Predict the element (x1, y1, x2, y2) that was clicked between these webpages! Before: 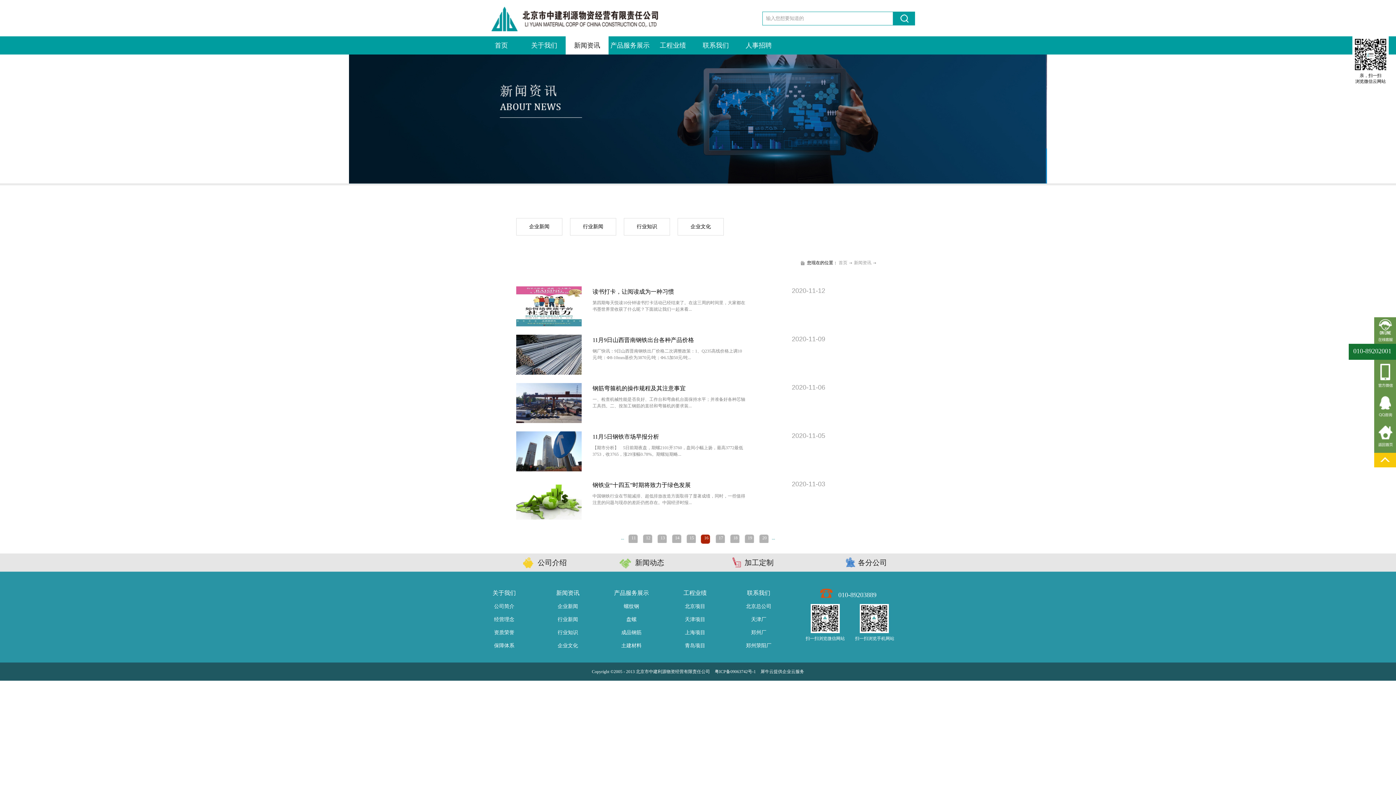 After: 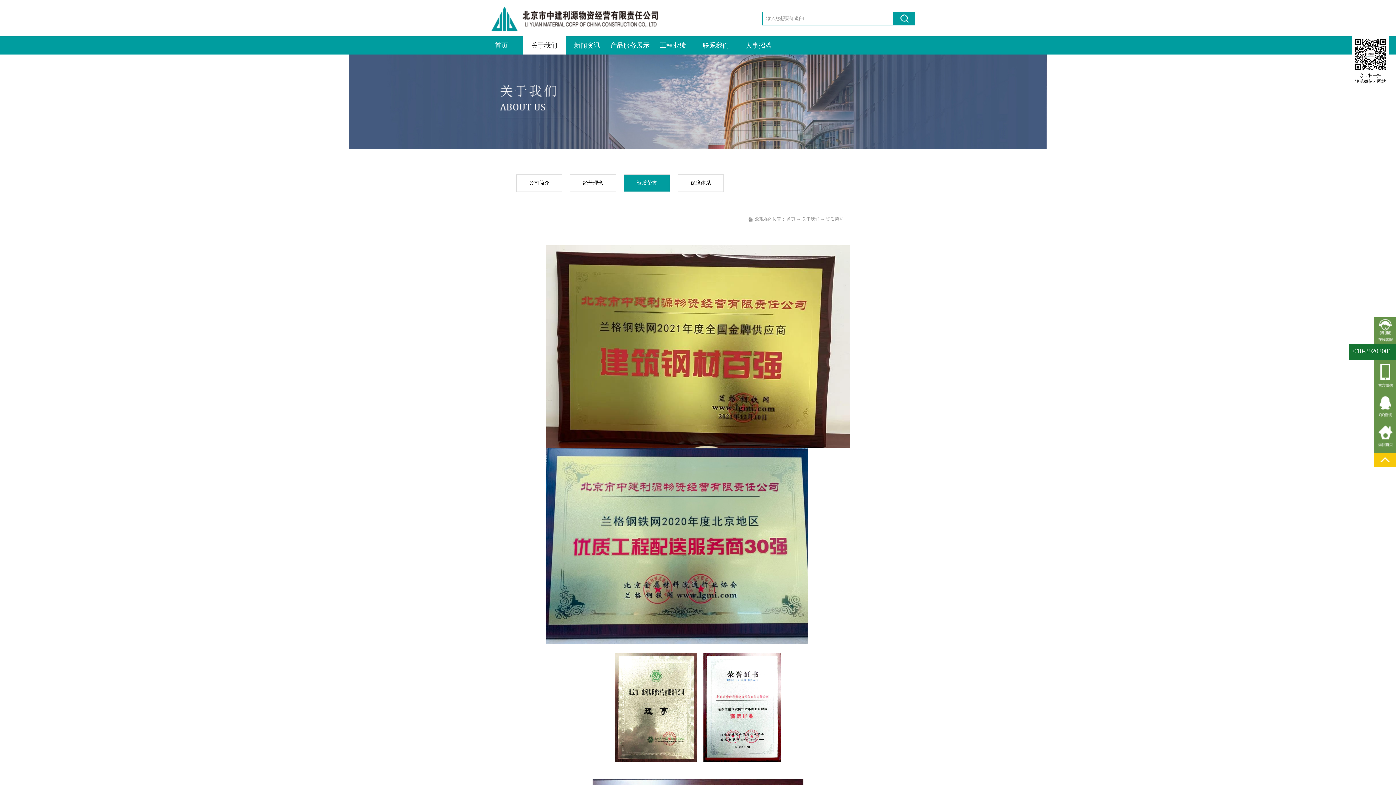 Action: bbox: (480, 626, 528, 639) label: 资质荣誉